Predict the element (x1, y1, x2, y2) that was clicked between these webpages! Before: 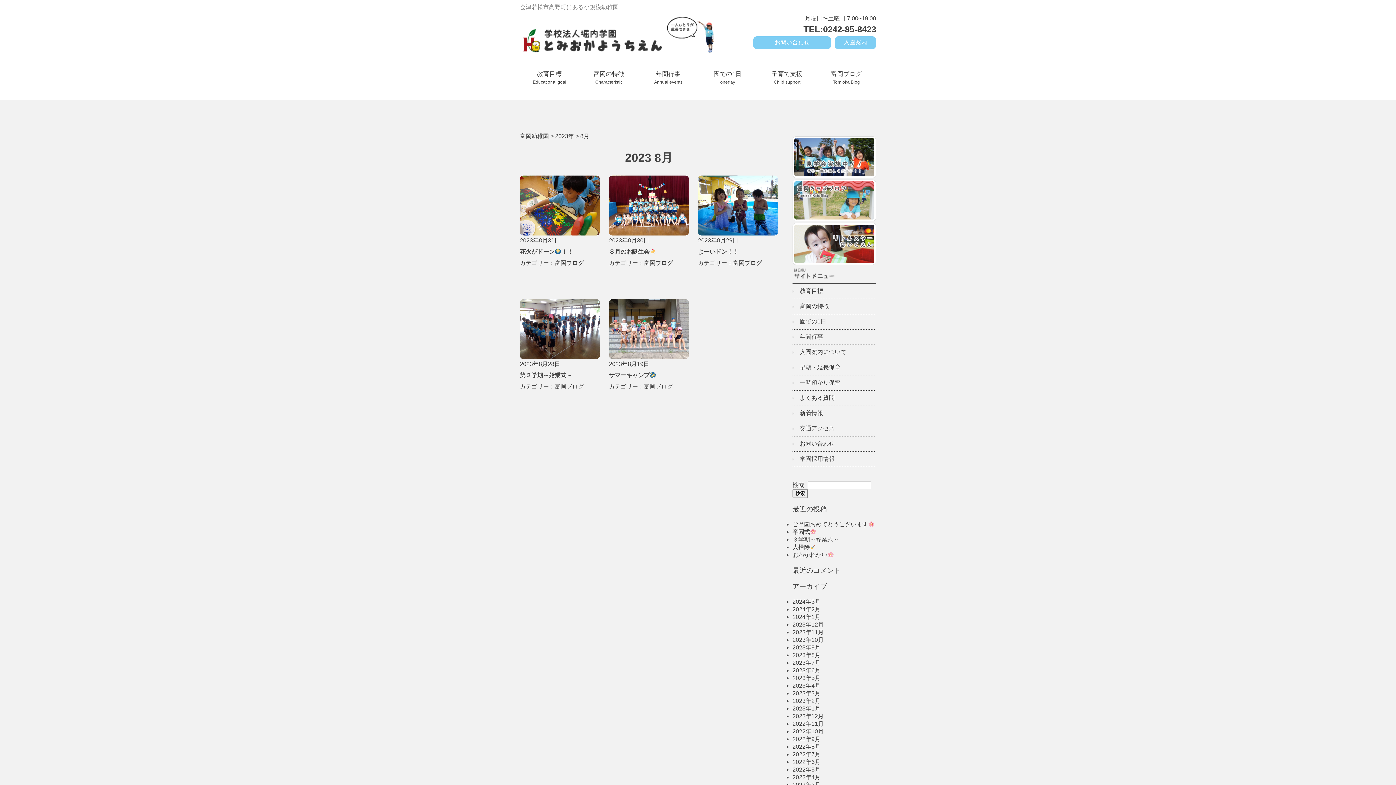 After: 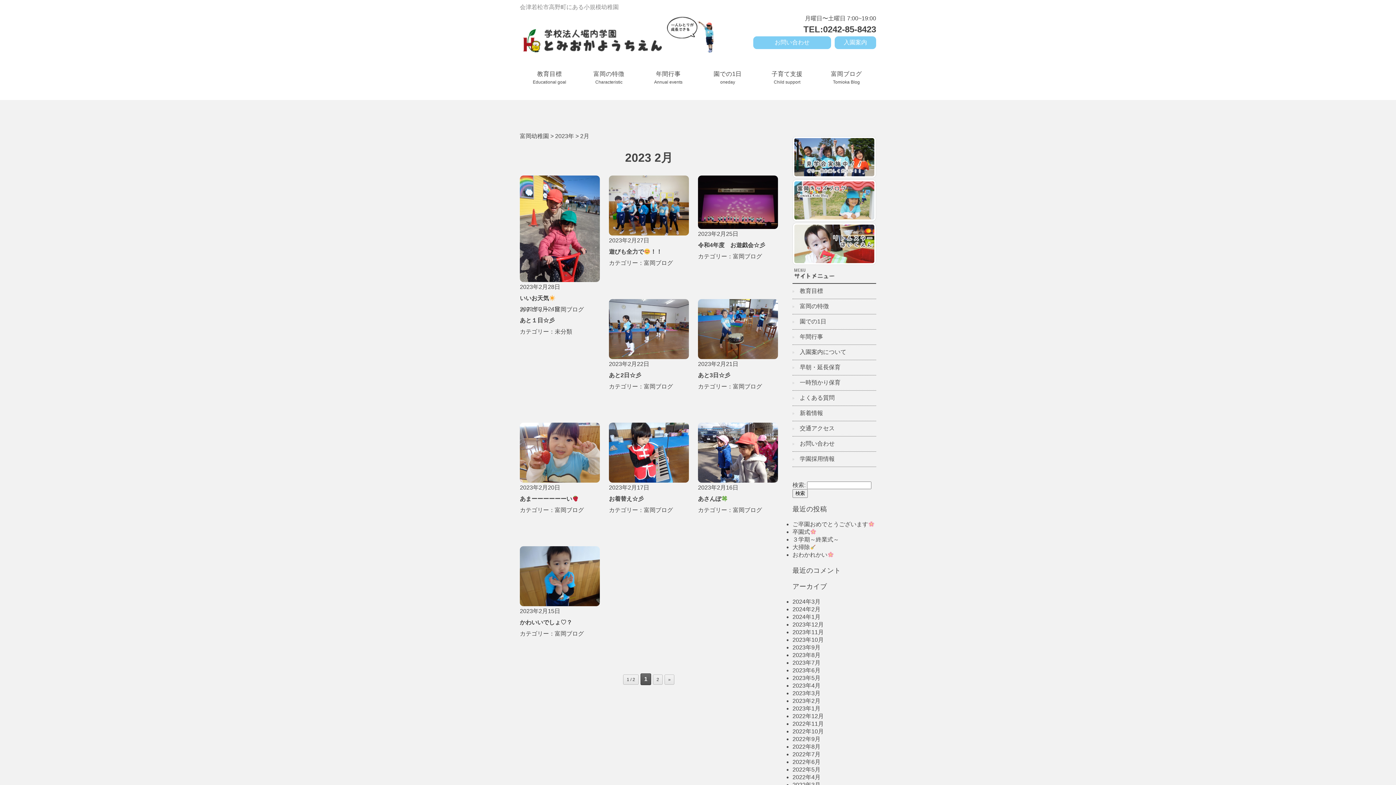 Action: bbox: (792, 698, 820, 704) label: 2023年2月